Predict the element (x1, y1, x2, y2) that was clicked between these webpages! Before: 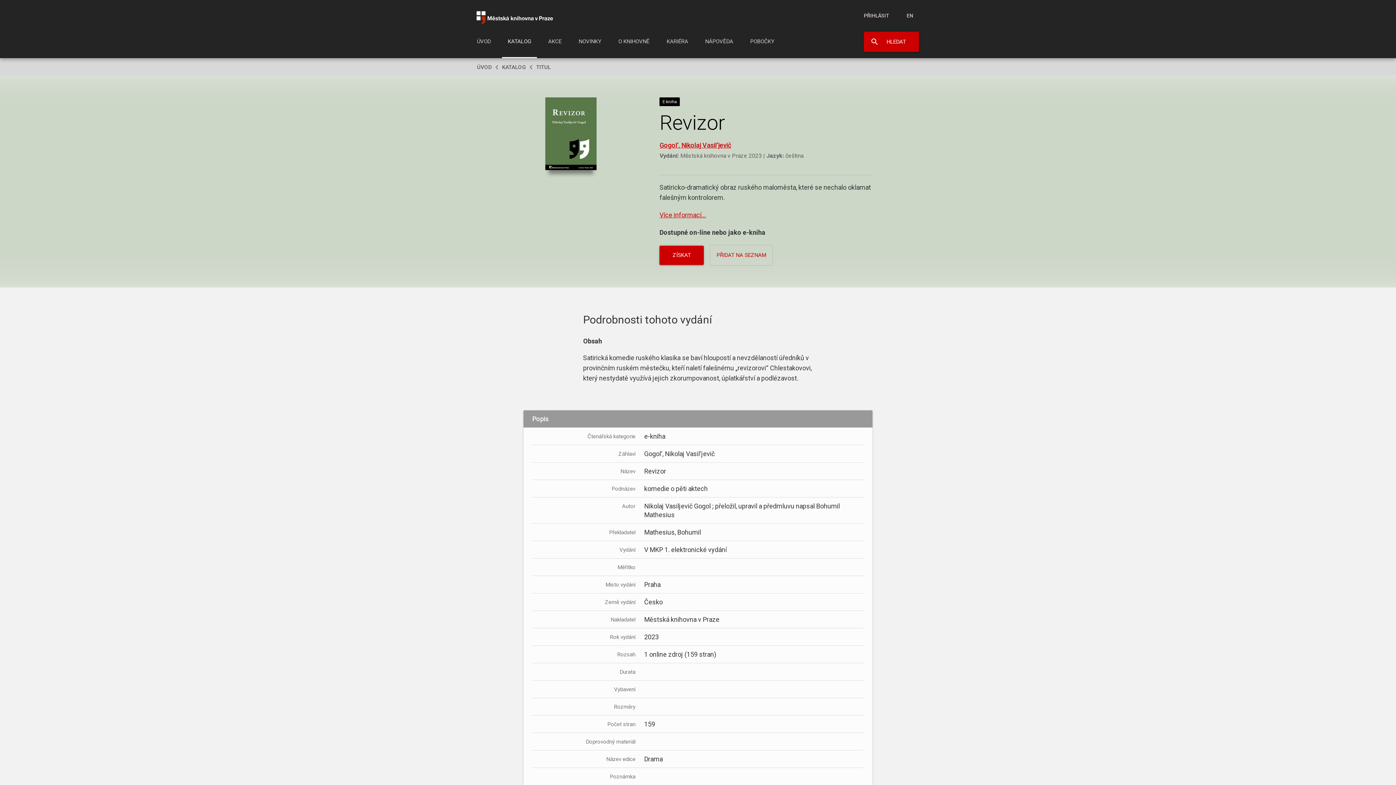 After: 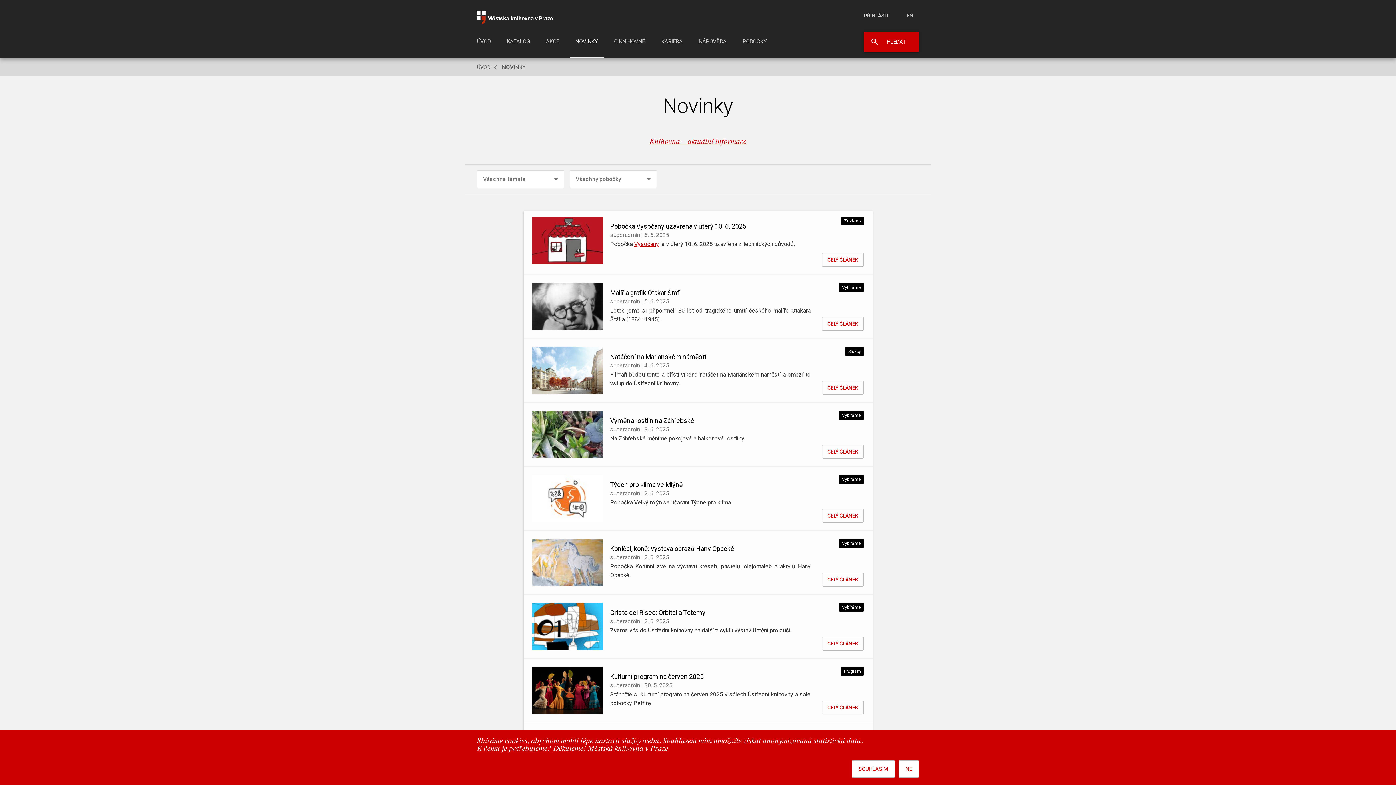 Action: label: NOVINKY bbox: (573, 29, 607, 58)